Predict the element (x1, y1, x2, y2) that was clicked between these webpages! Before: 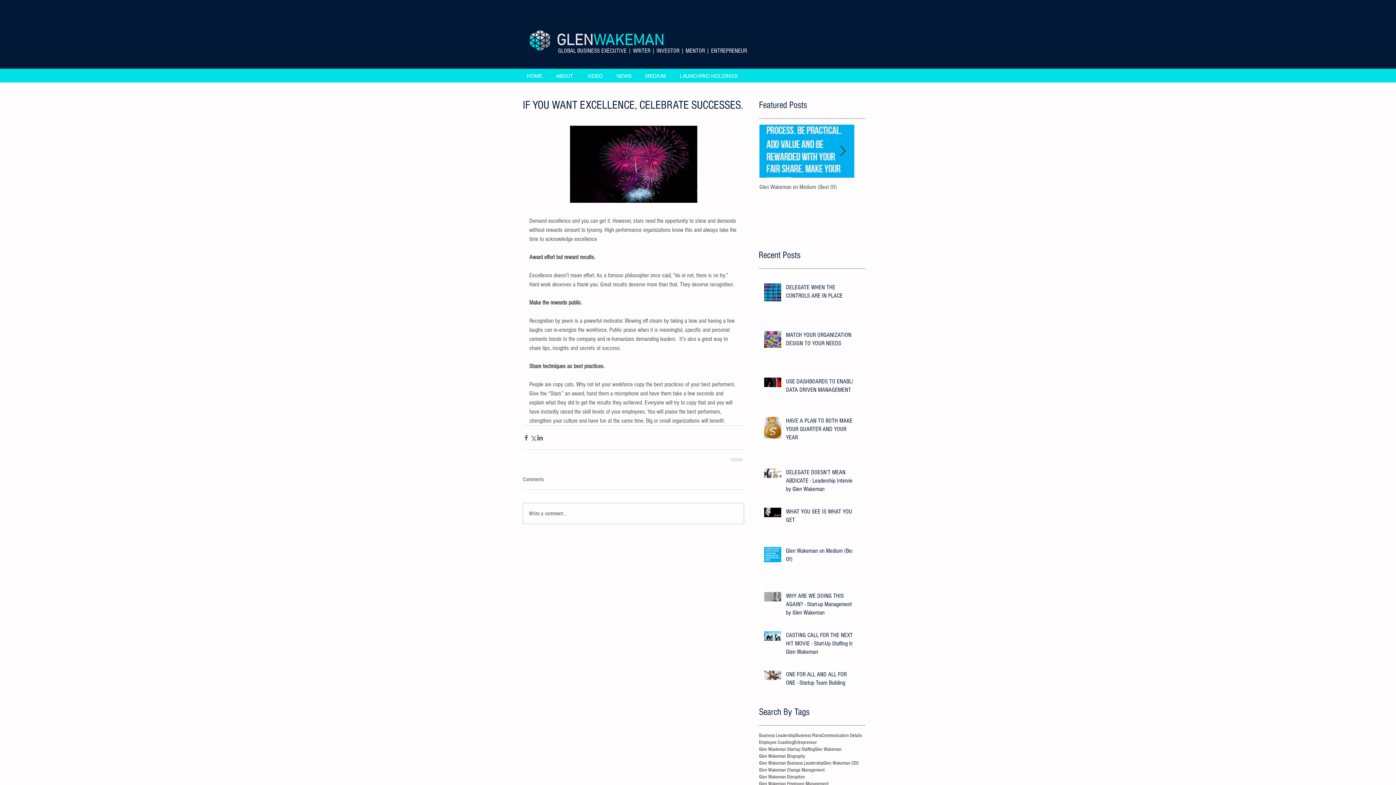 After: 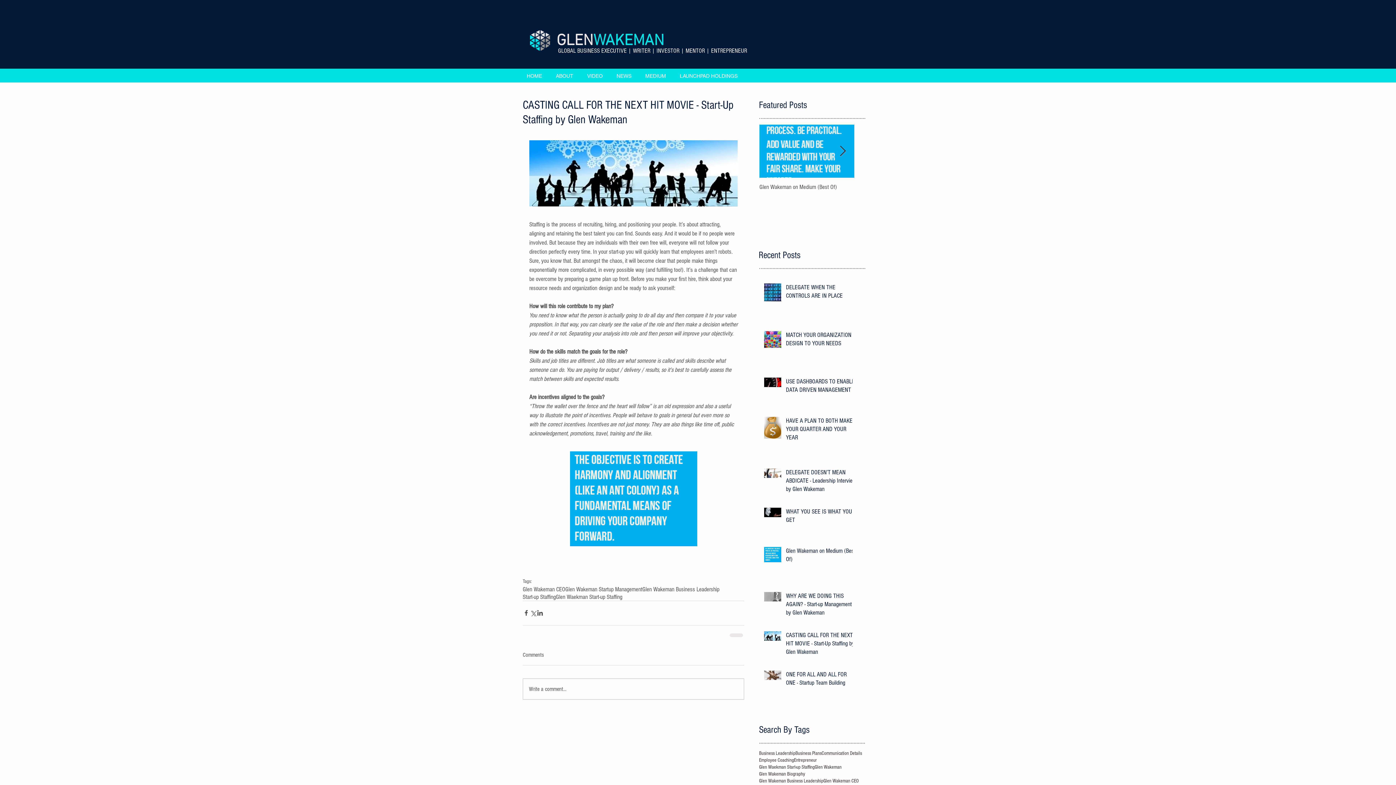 Action: bbox: (786, 631, 857, 659) label: CASTING CALL FOR THE NEXT HIT MOVIE - Start-Up Staffing by Glen Wakeman